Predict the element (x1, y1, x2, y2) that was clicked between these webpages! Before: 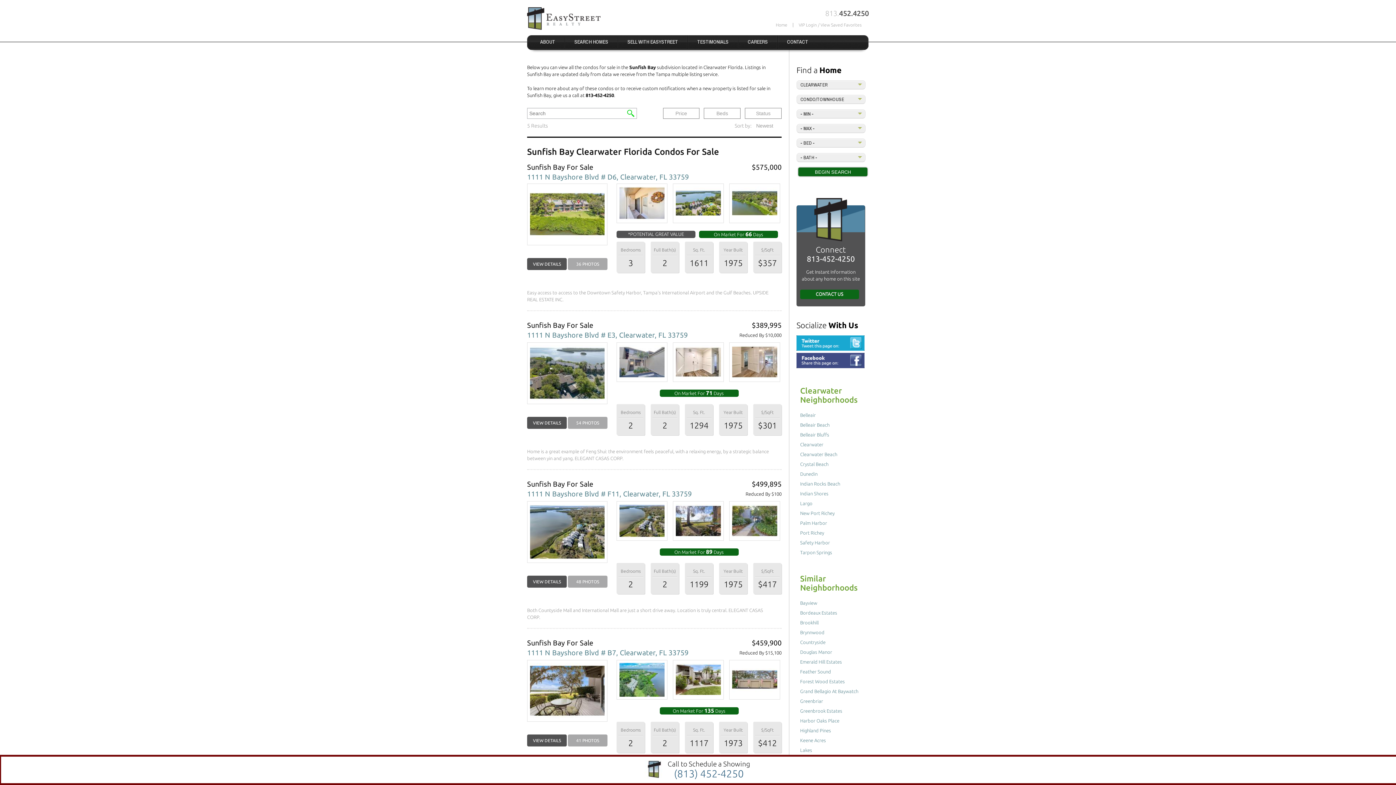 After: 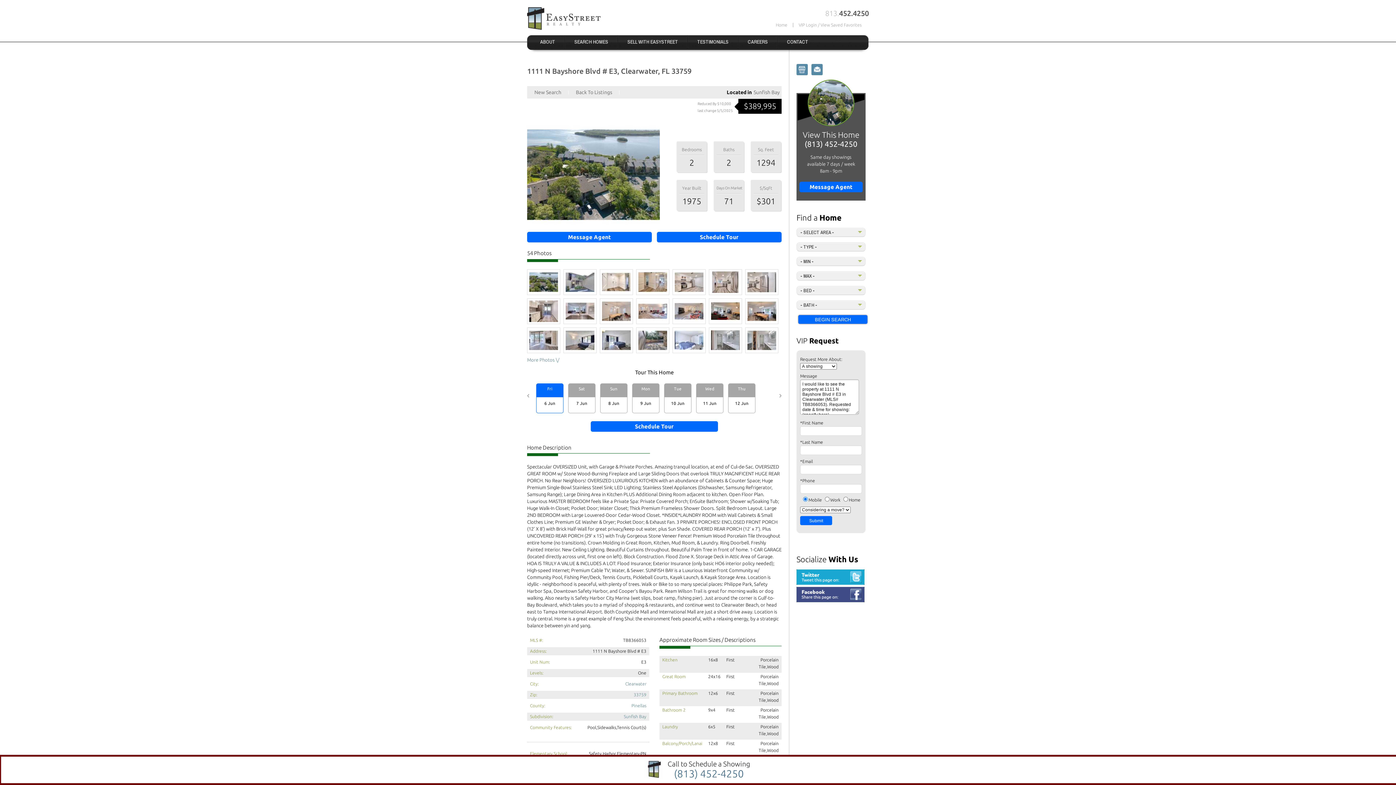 Action: bbox: (527, 417, 566, 429) label: VIEW DETAILS